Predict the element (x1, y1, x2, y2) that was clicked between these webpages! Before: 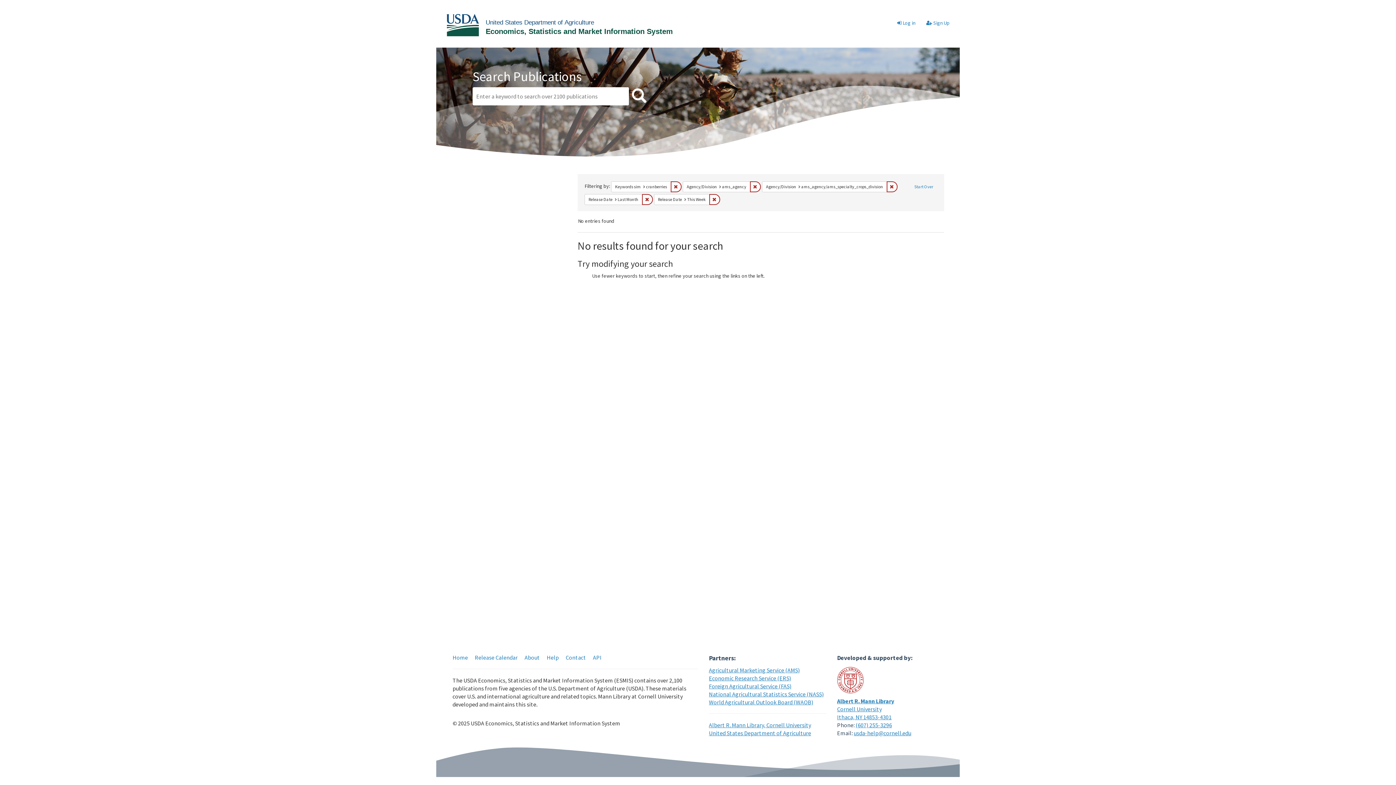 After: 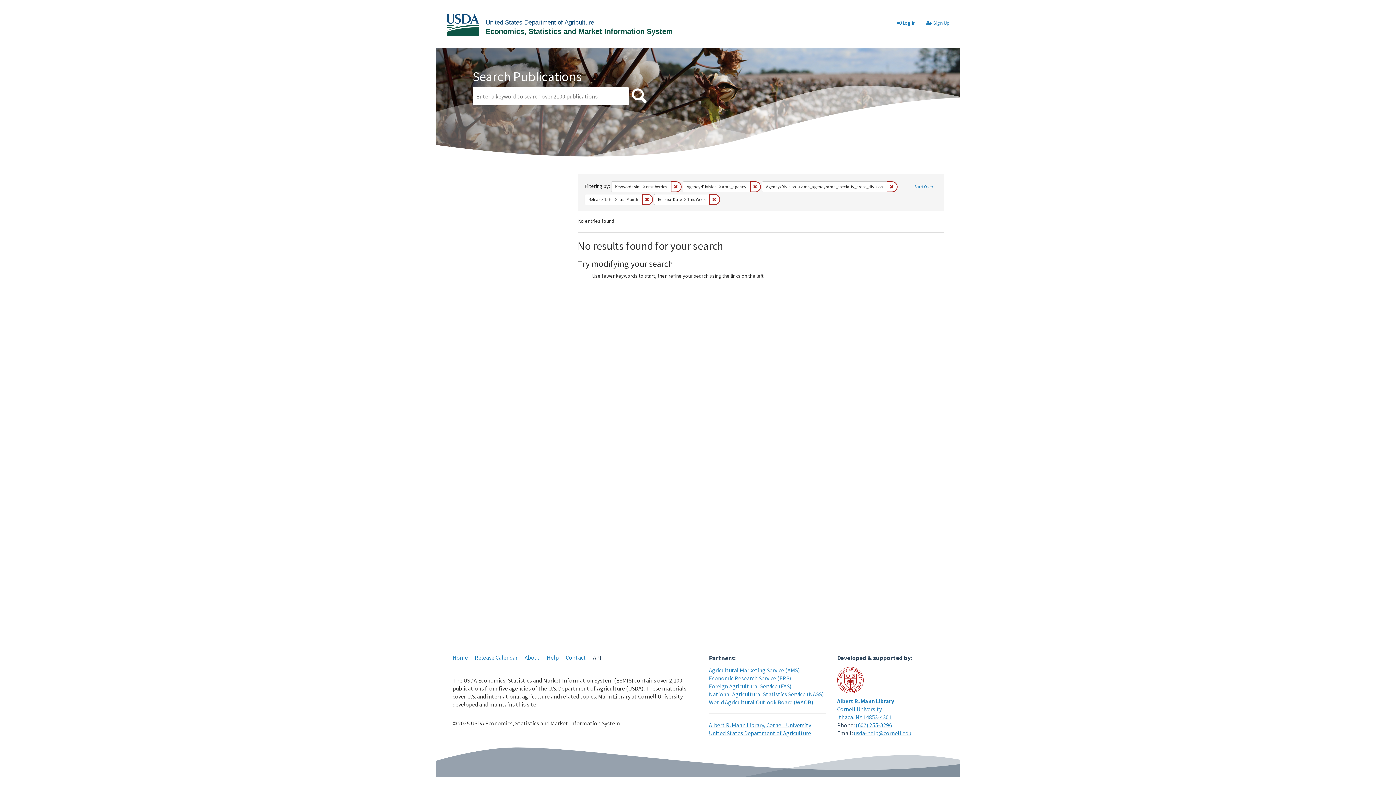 Action: bbox: (593, 654, 601, 661) label: API